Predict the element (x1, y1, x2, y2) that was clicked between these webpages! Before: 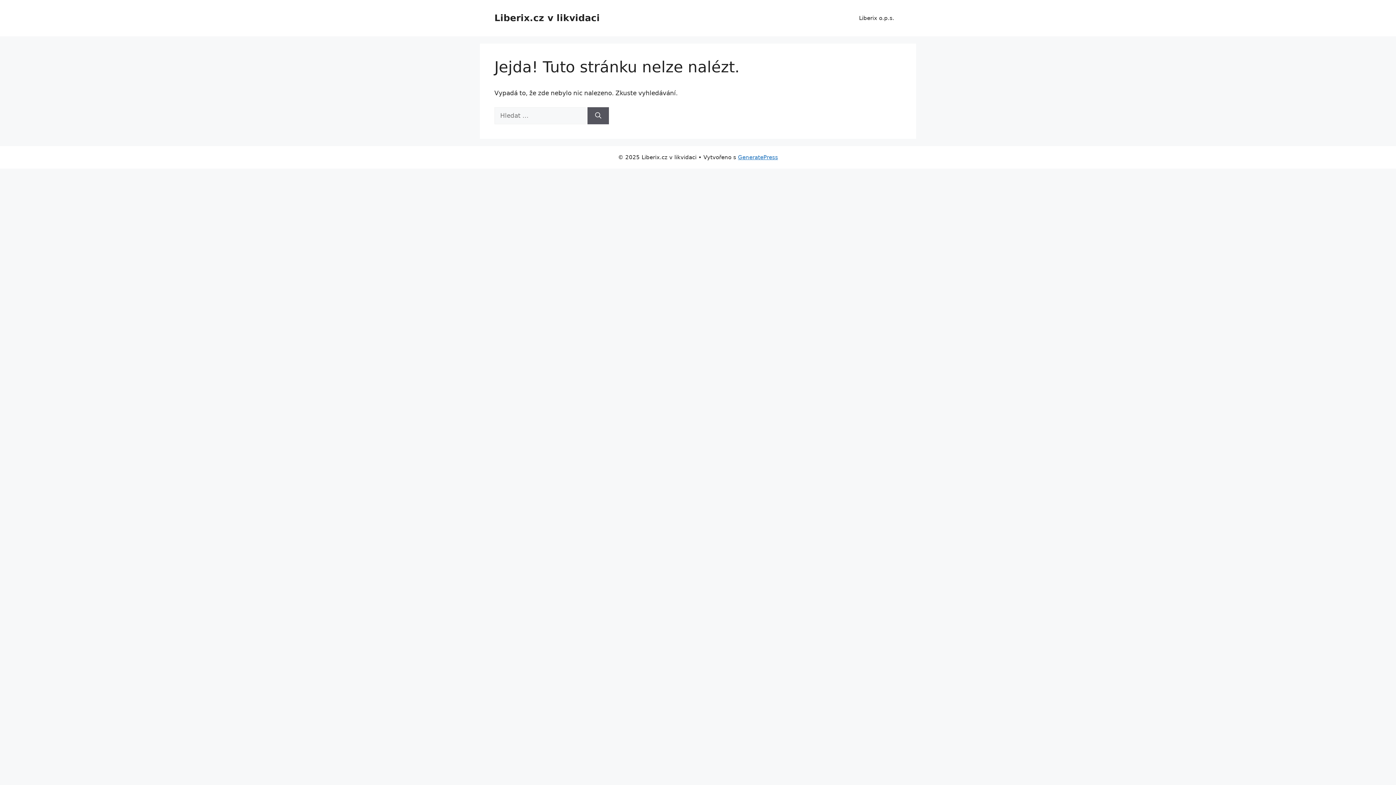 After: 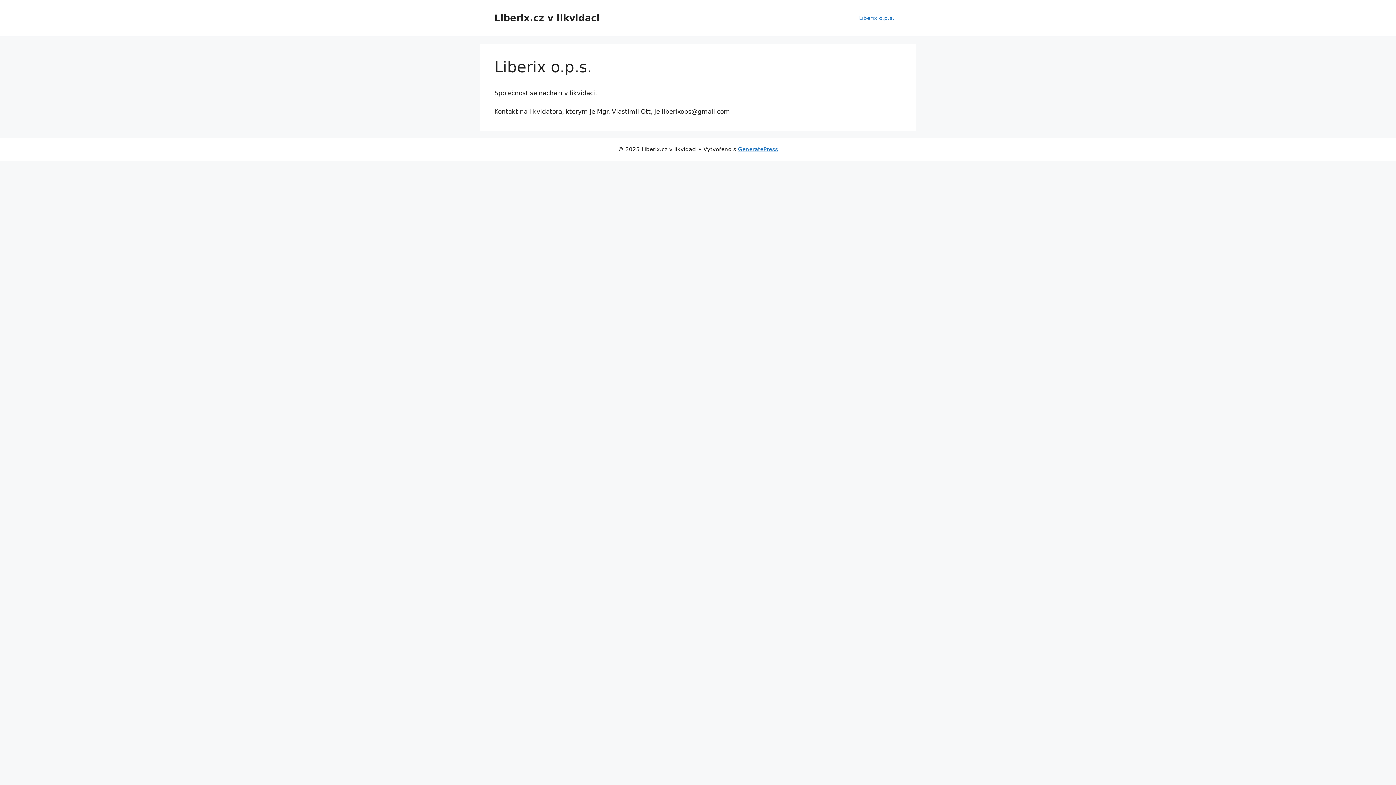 Action: label: Liberix o.p.s. bbox: (852, 7, 901, 29)